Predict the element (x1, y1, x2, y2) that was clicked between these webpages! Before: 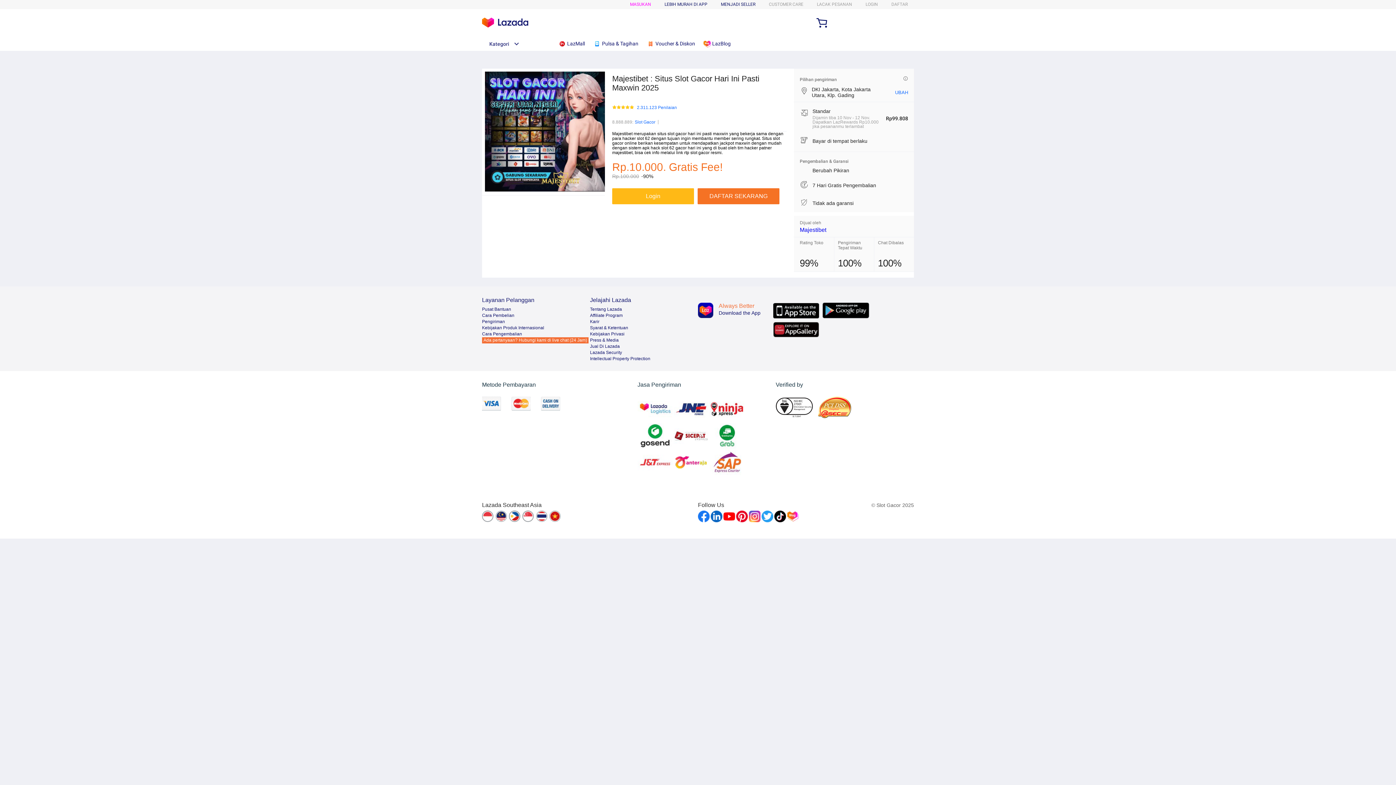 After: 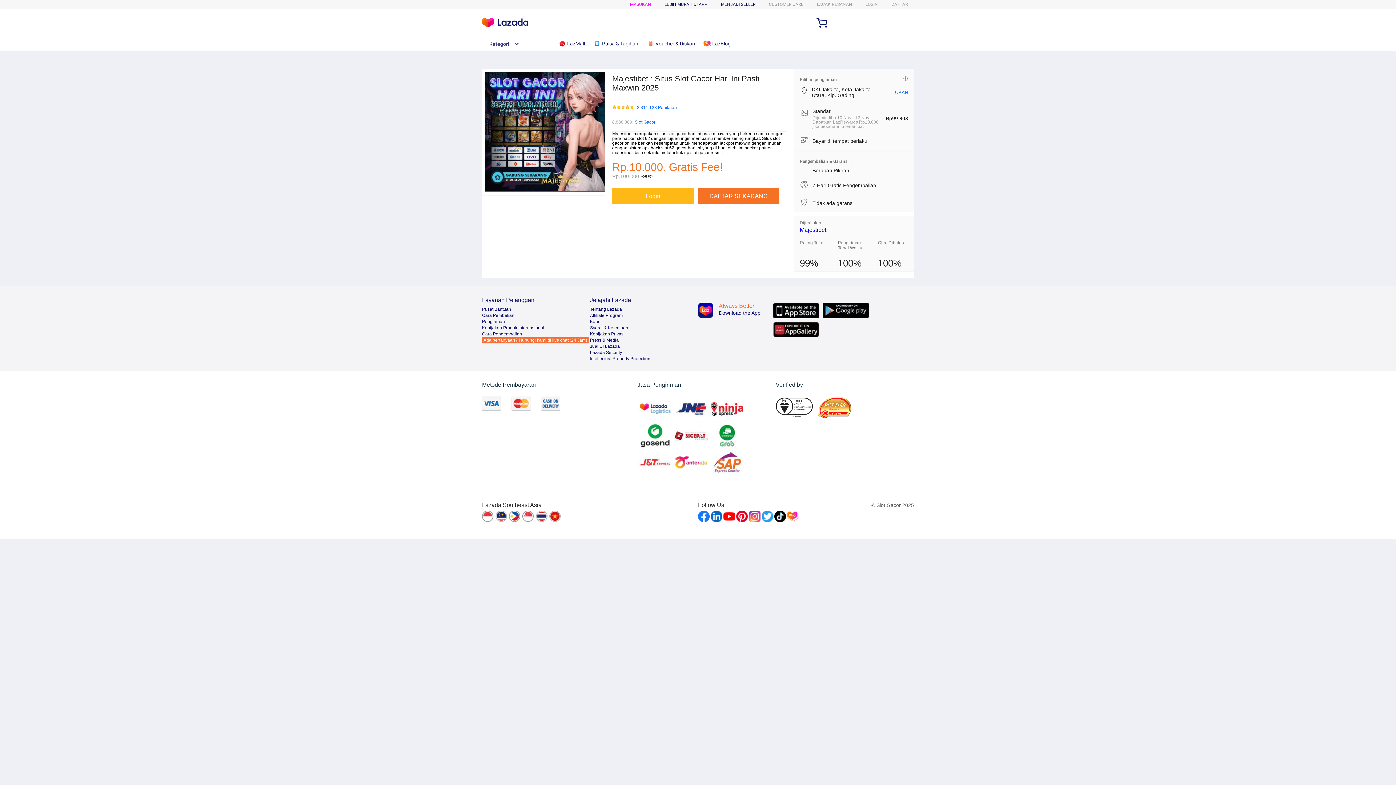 Action: label: UBAH bbox: (895, 89, 908, 95)